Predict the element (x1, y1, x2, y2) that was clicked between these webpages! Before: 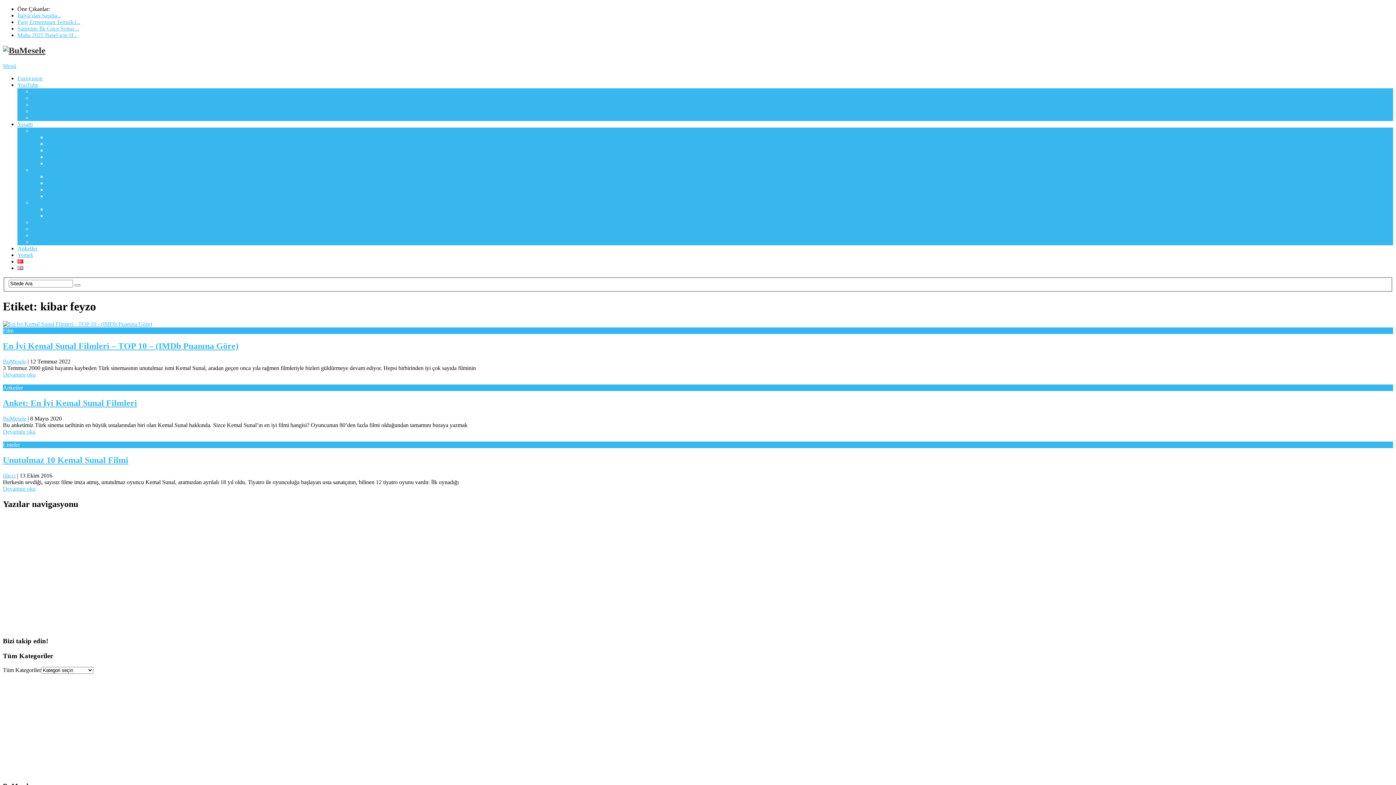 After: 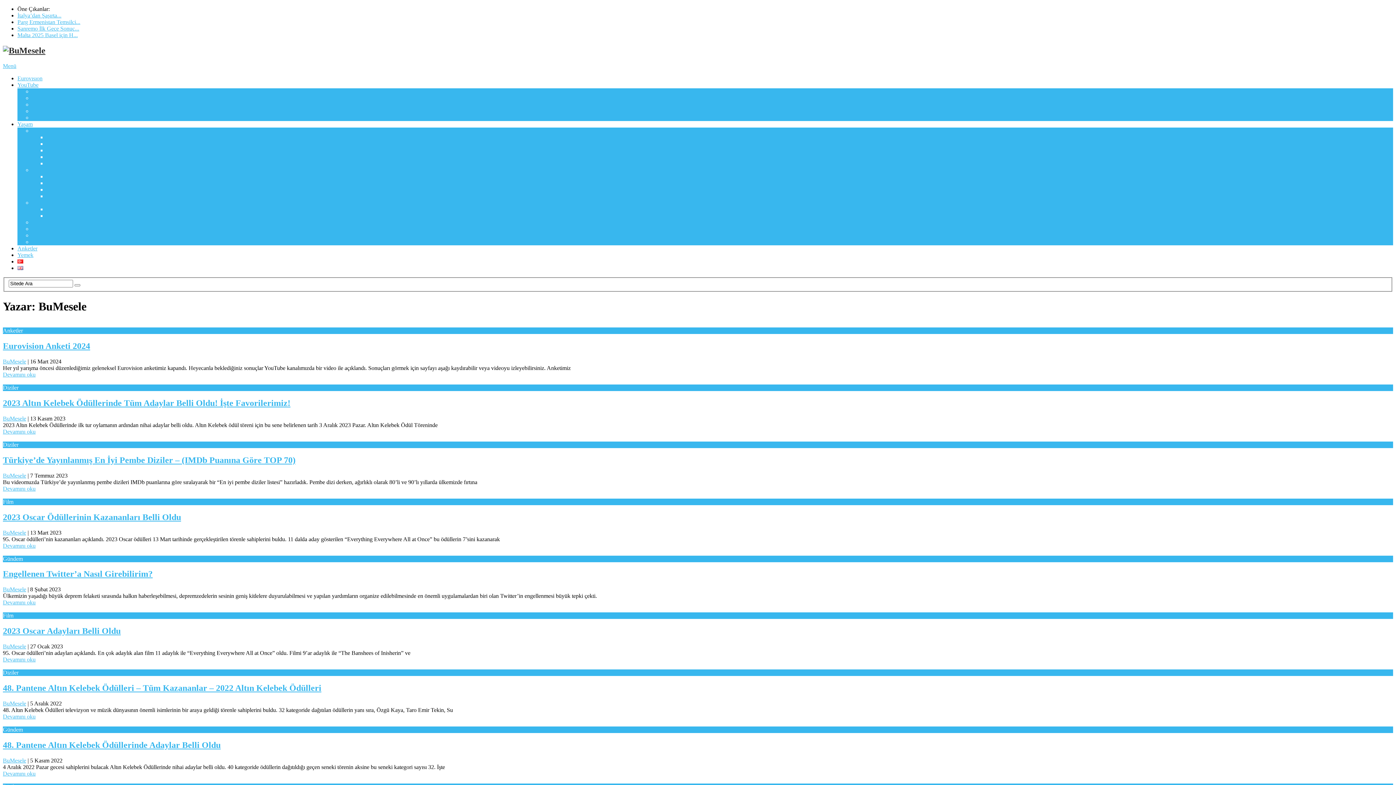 Action: bbox: (2, 415, 26, 421) label: BuMesele